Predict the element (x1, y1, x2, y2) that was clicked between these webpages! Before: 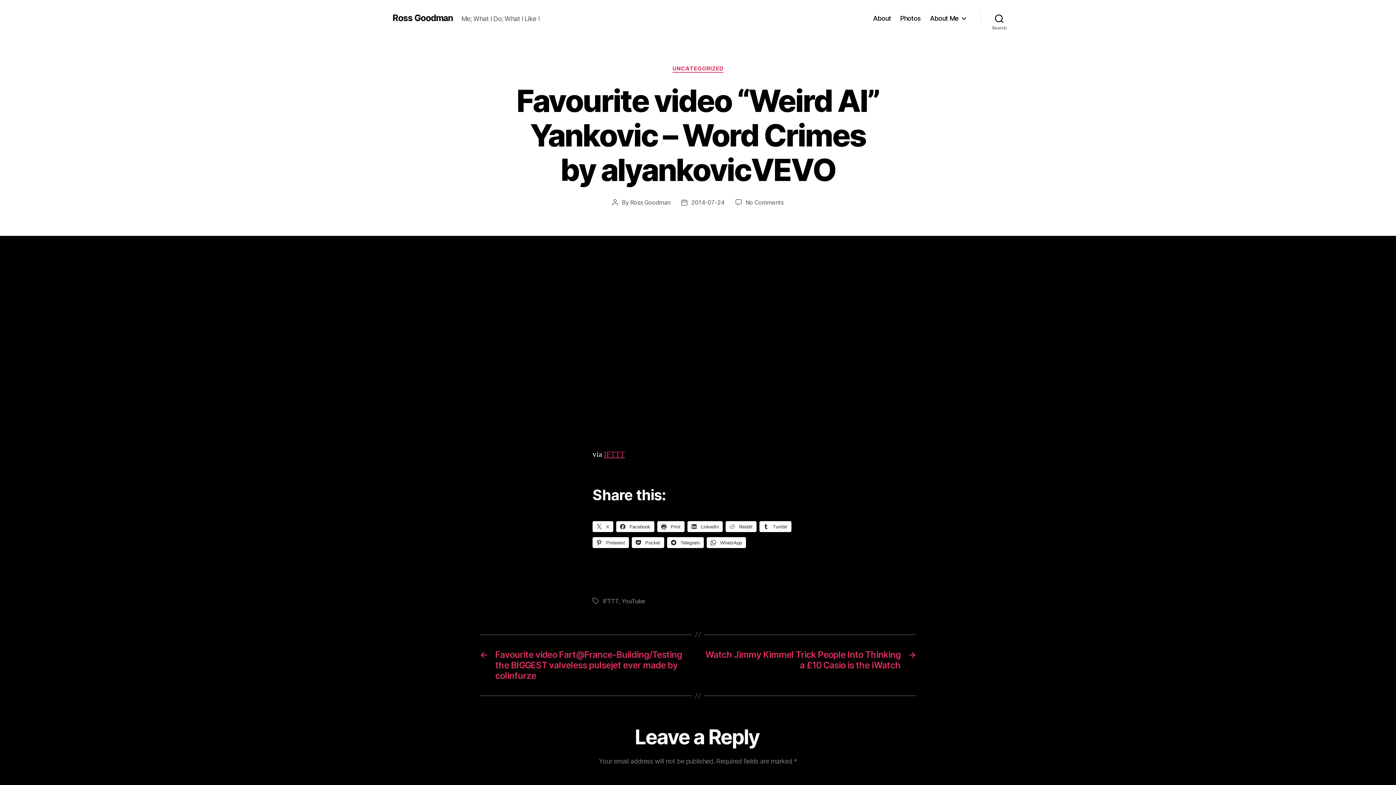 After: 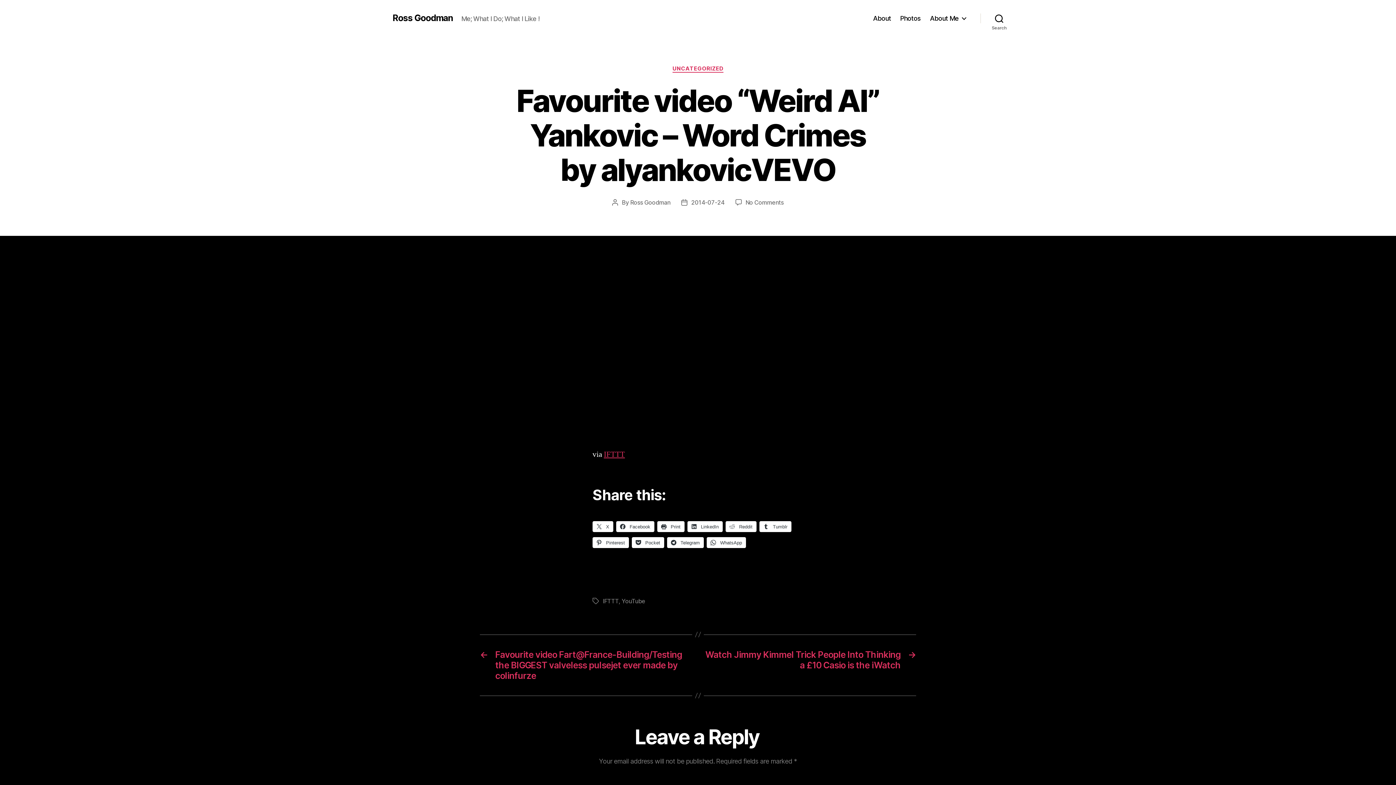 Action: bbox: (592, 537, 629, 548) label:  Pinterest